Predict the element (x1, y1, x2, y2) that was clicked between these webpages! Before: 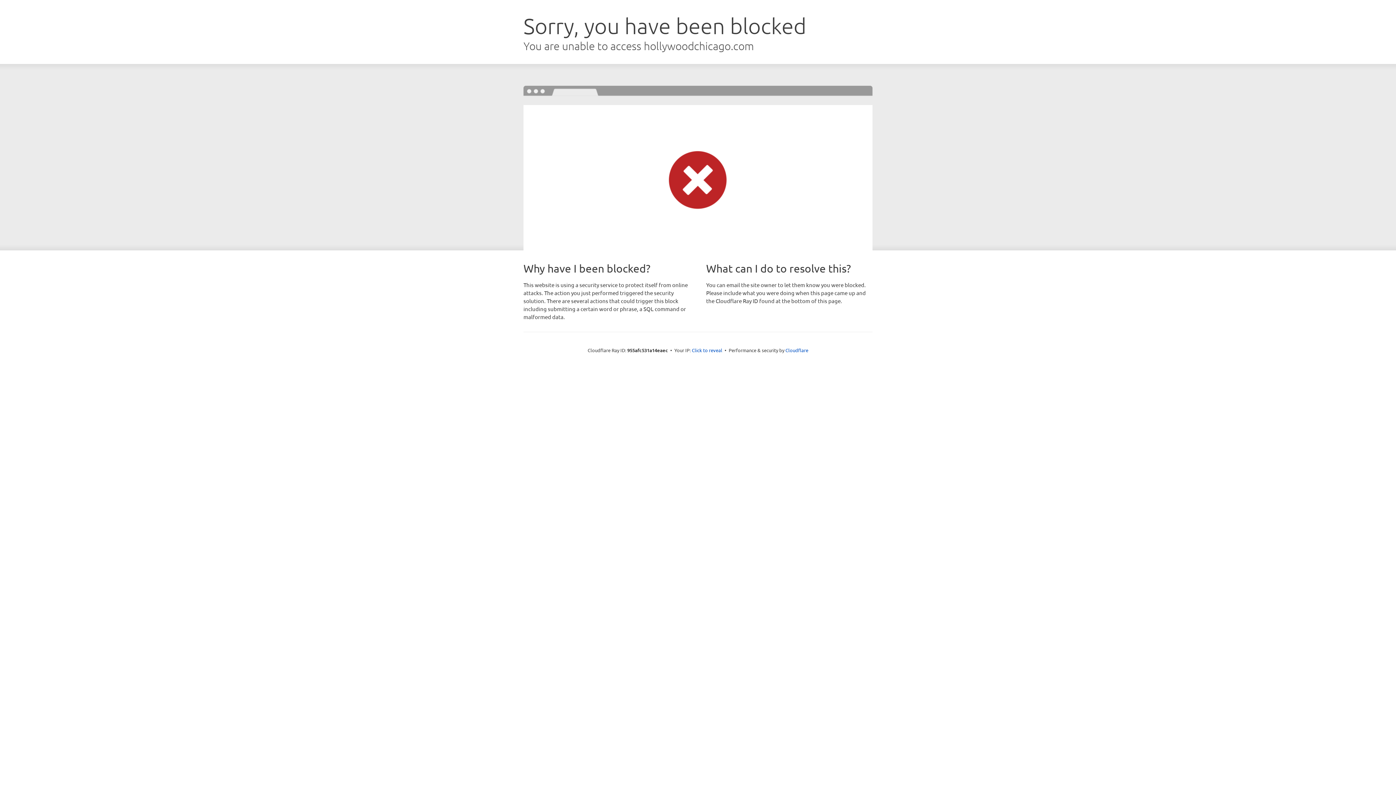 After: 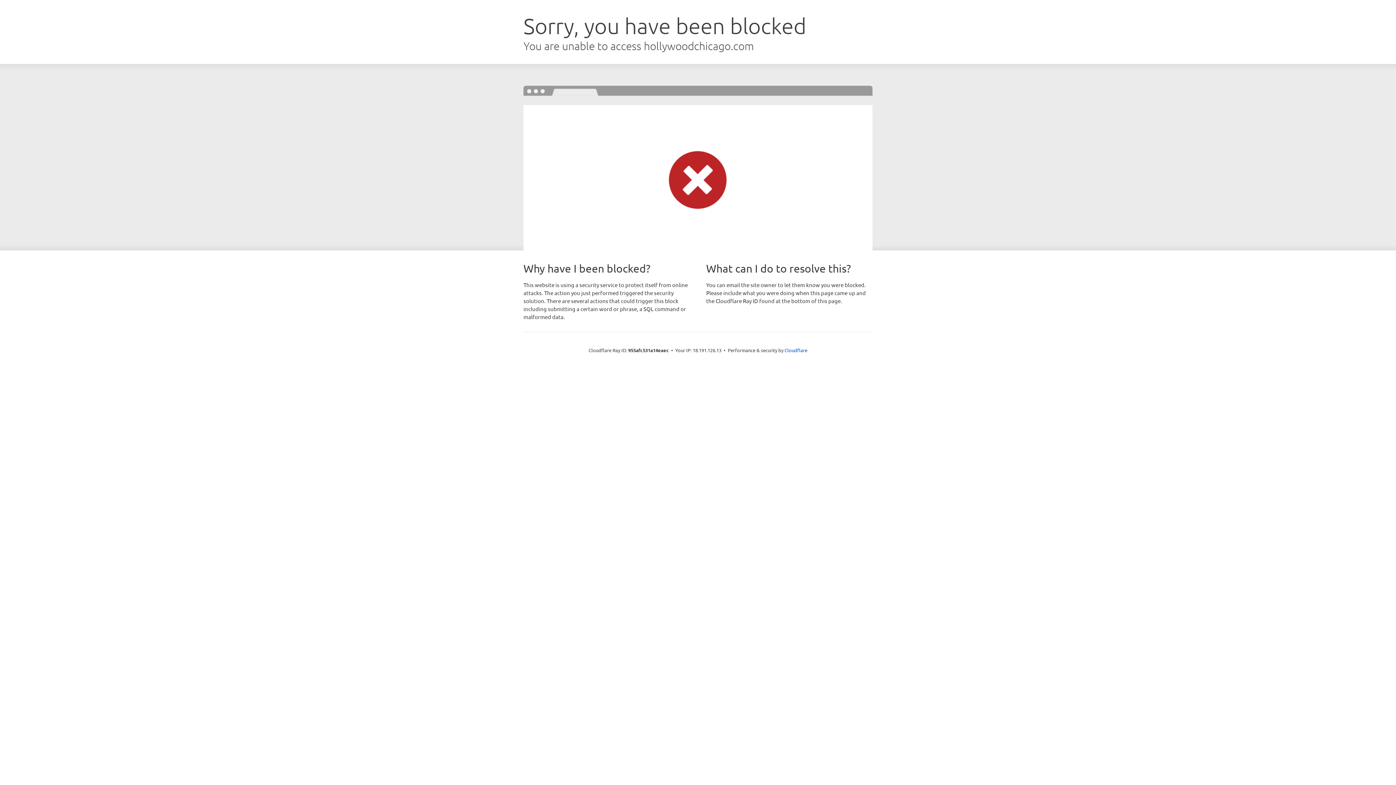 Action: label: Click to reveal bbox: (692, 346, 722, 353)